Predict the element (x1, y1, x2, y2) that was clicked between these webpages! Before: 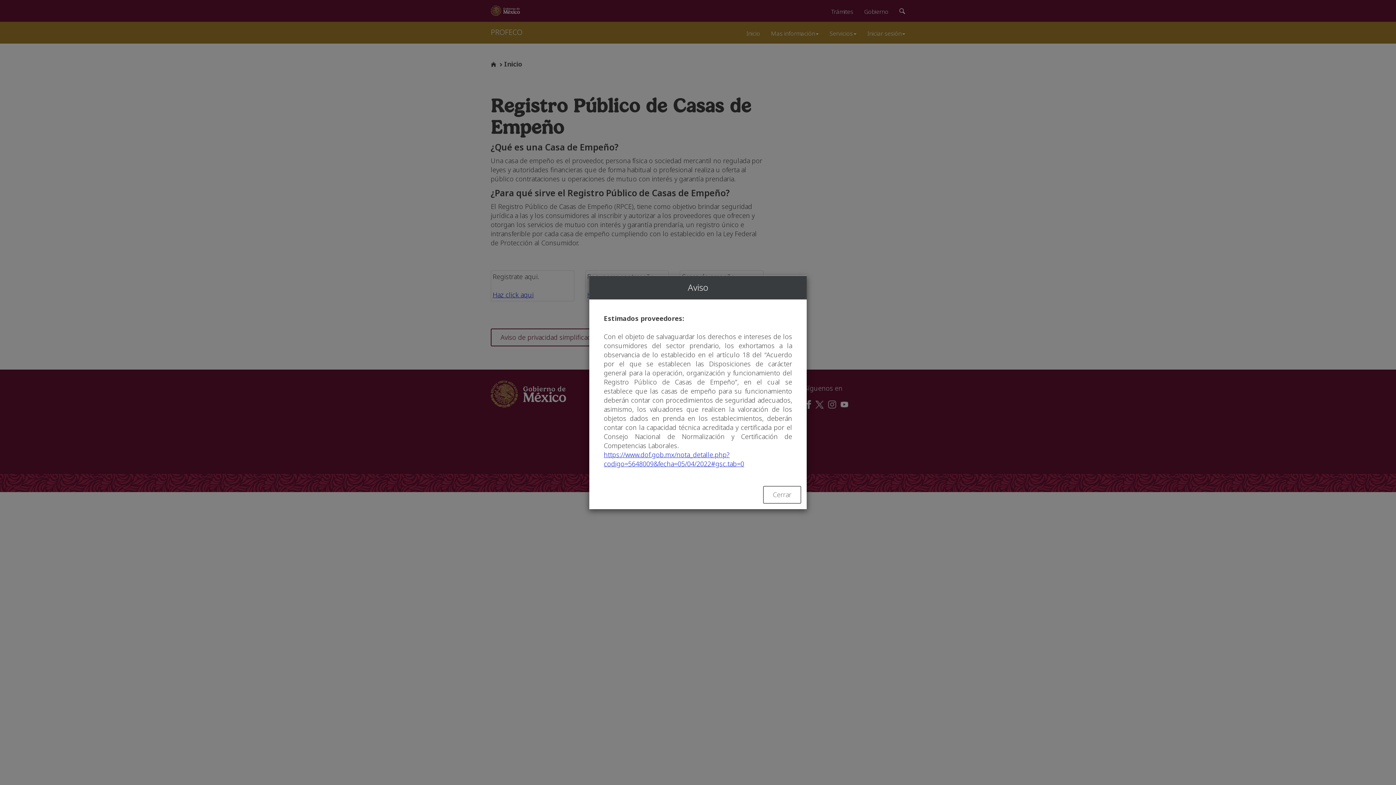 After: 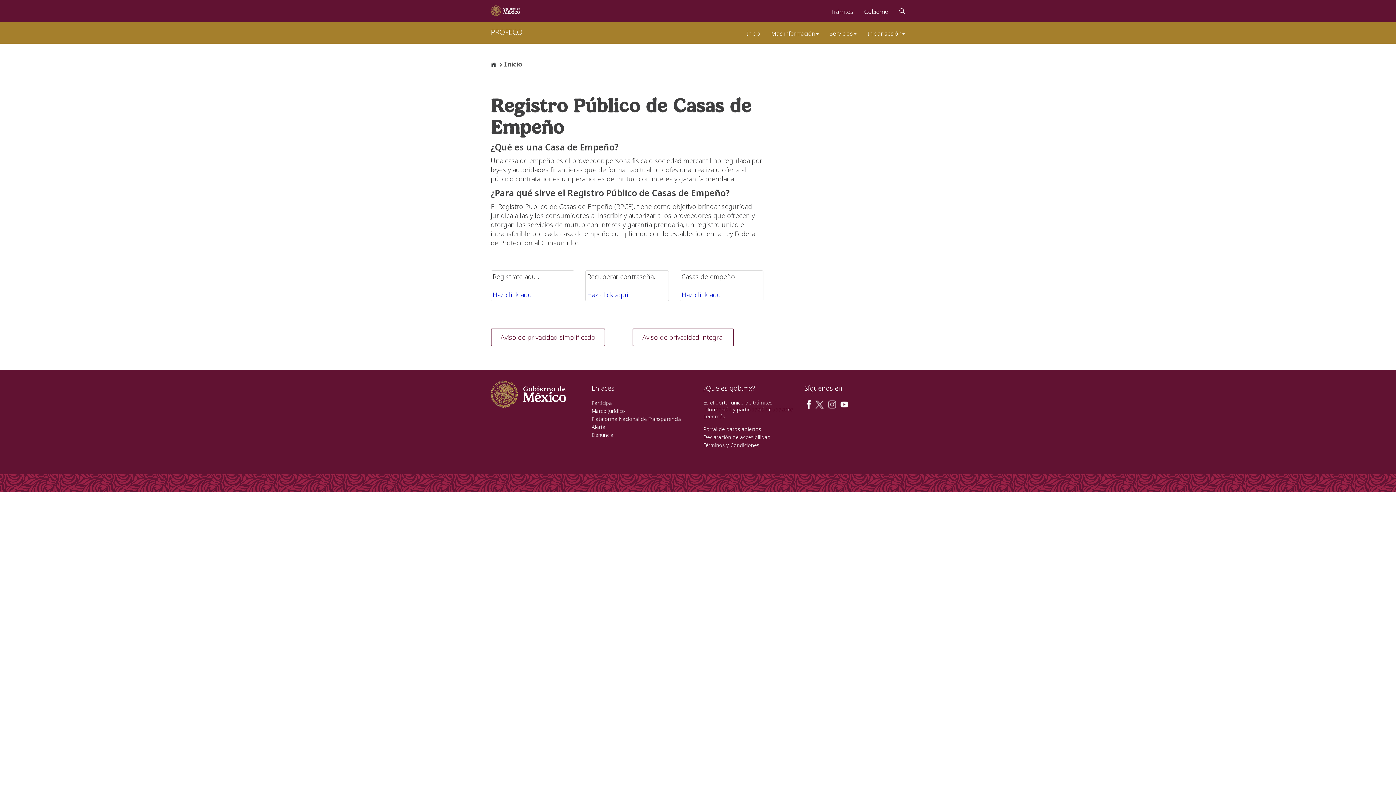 Action: bbox: (763, 486, 801, 504) label: Cerrar